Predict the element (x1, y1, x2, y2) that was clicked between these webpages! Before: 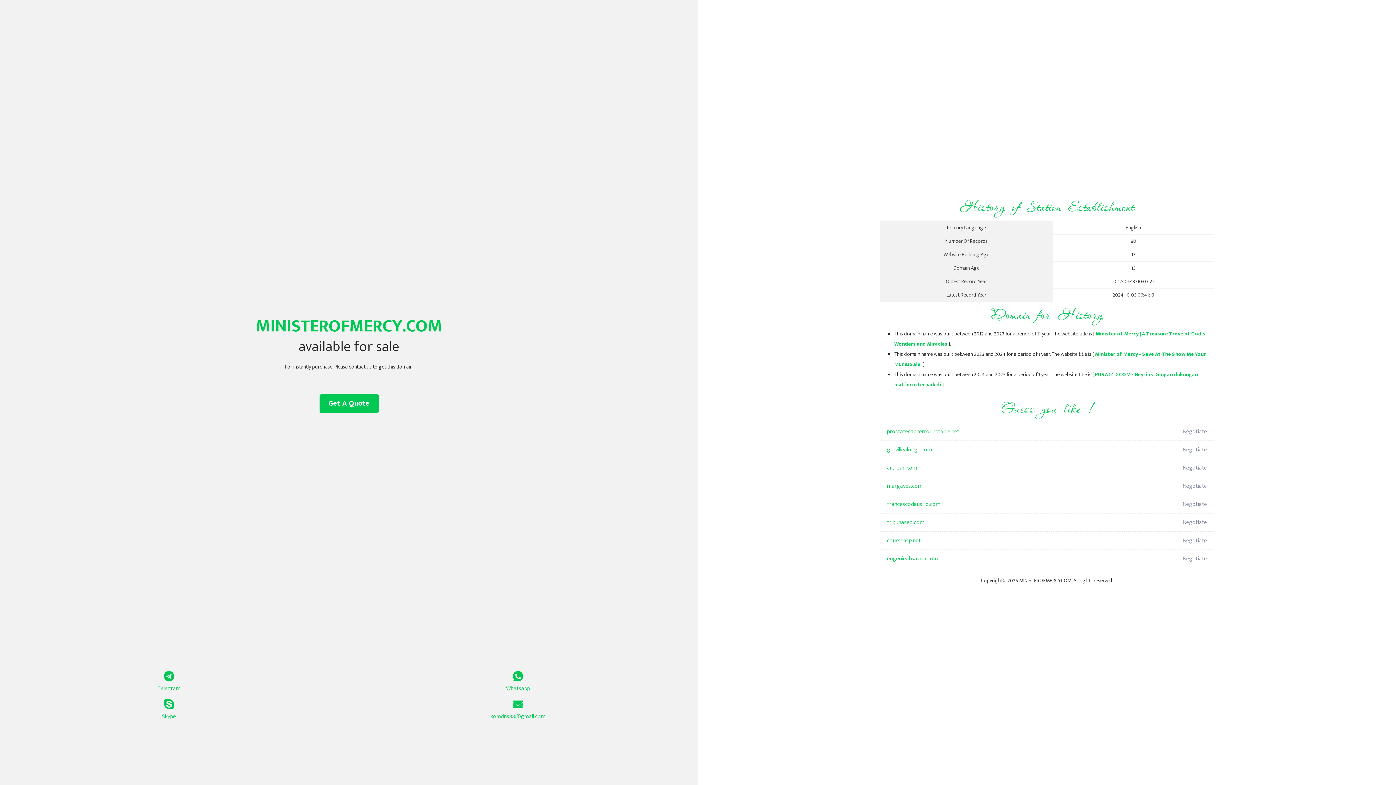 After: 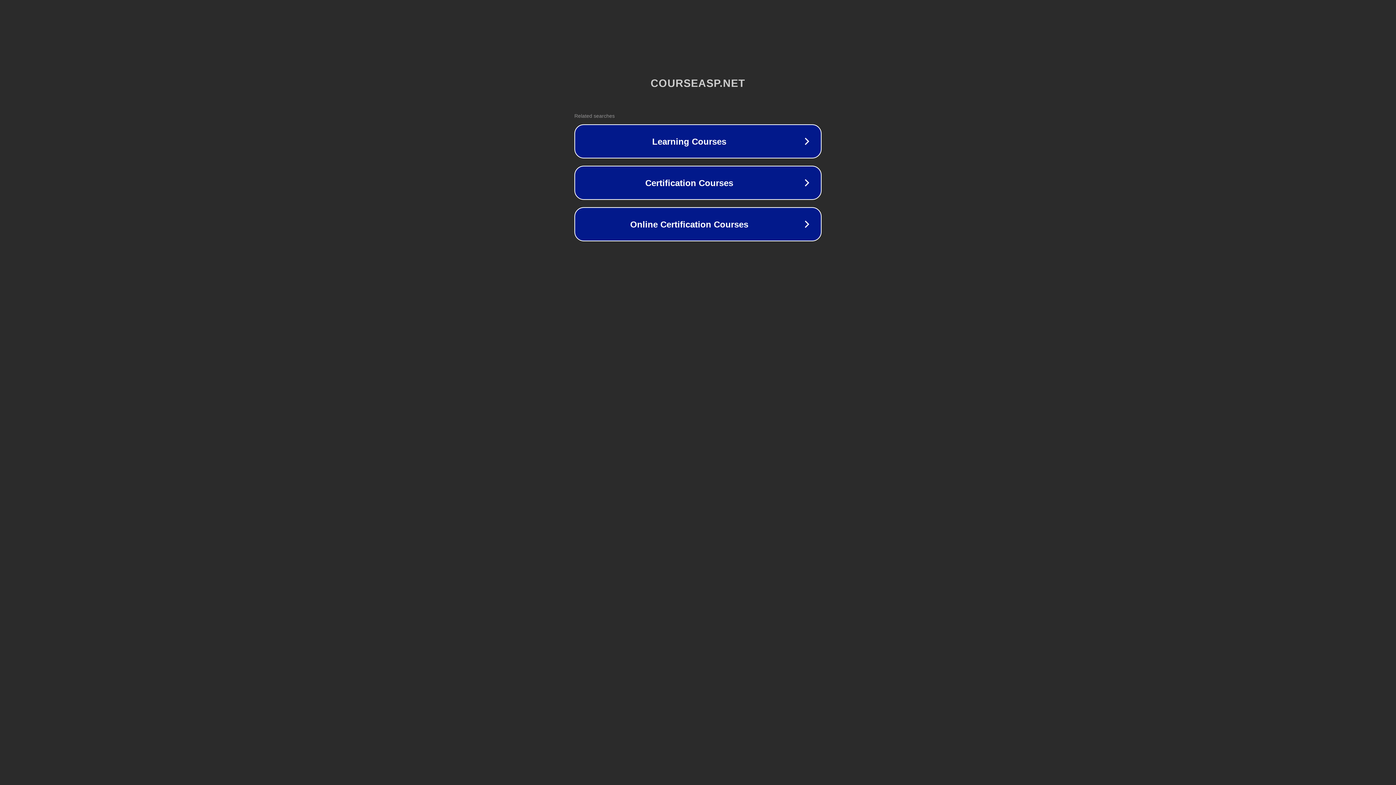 Action: bbox: (887, 532, 1098, 550) label: courseasp.net